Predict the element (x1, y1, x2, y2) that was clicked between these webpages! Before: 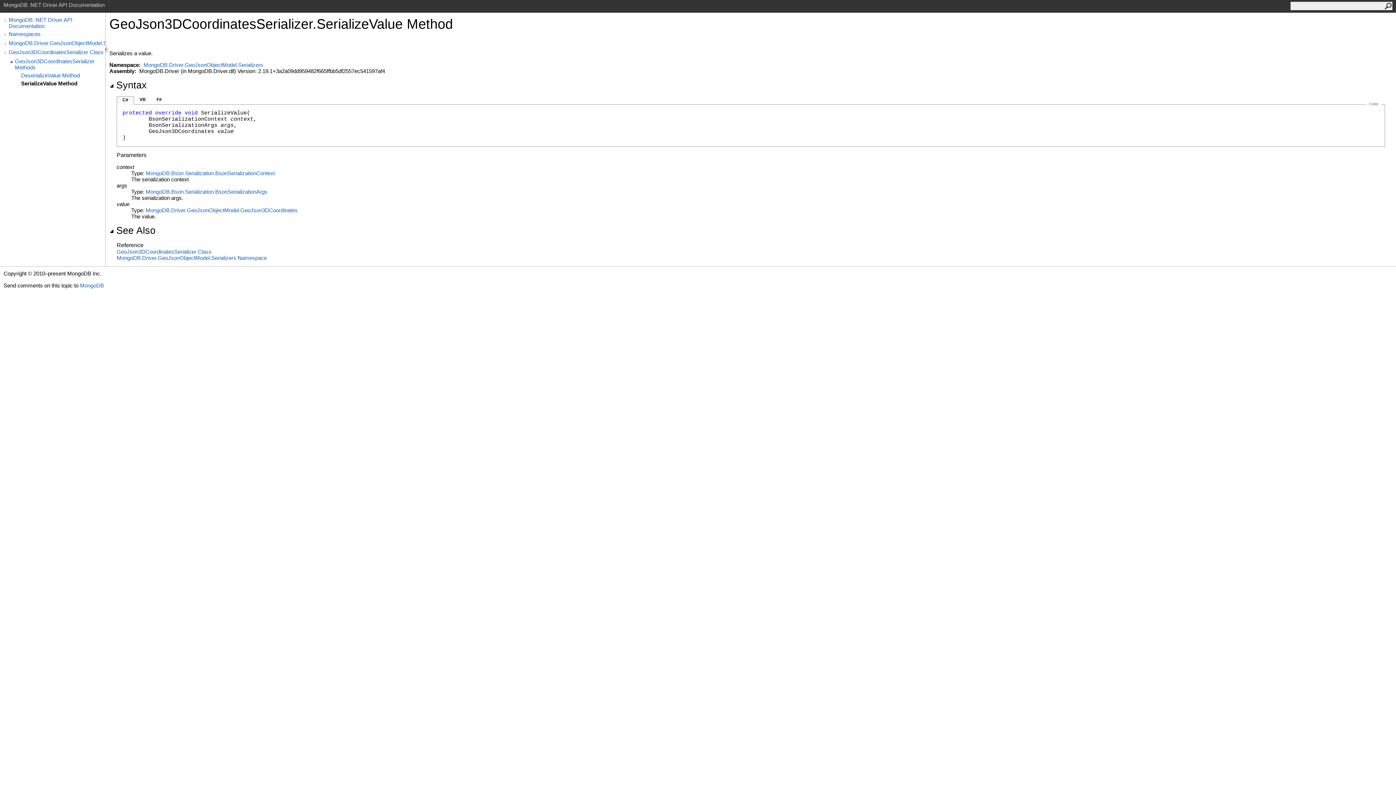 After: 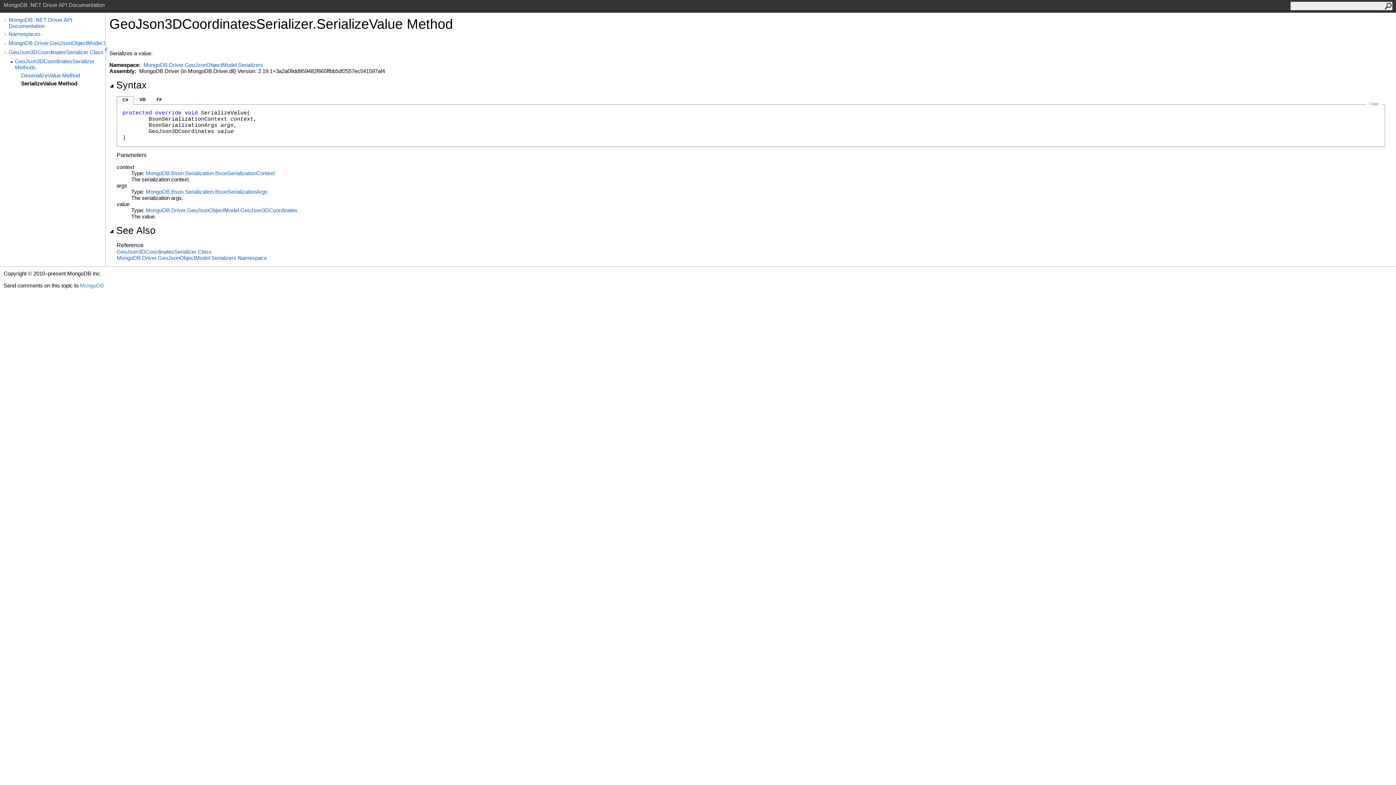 Action: bbox: (80, 282, 104, 288) label: MongoDB